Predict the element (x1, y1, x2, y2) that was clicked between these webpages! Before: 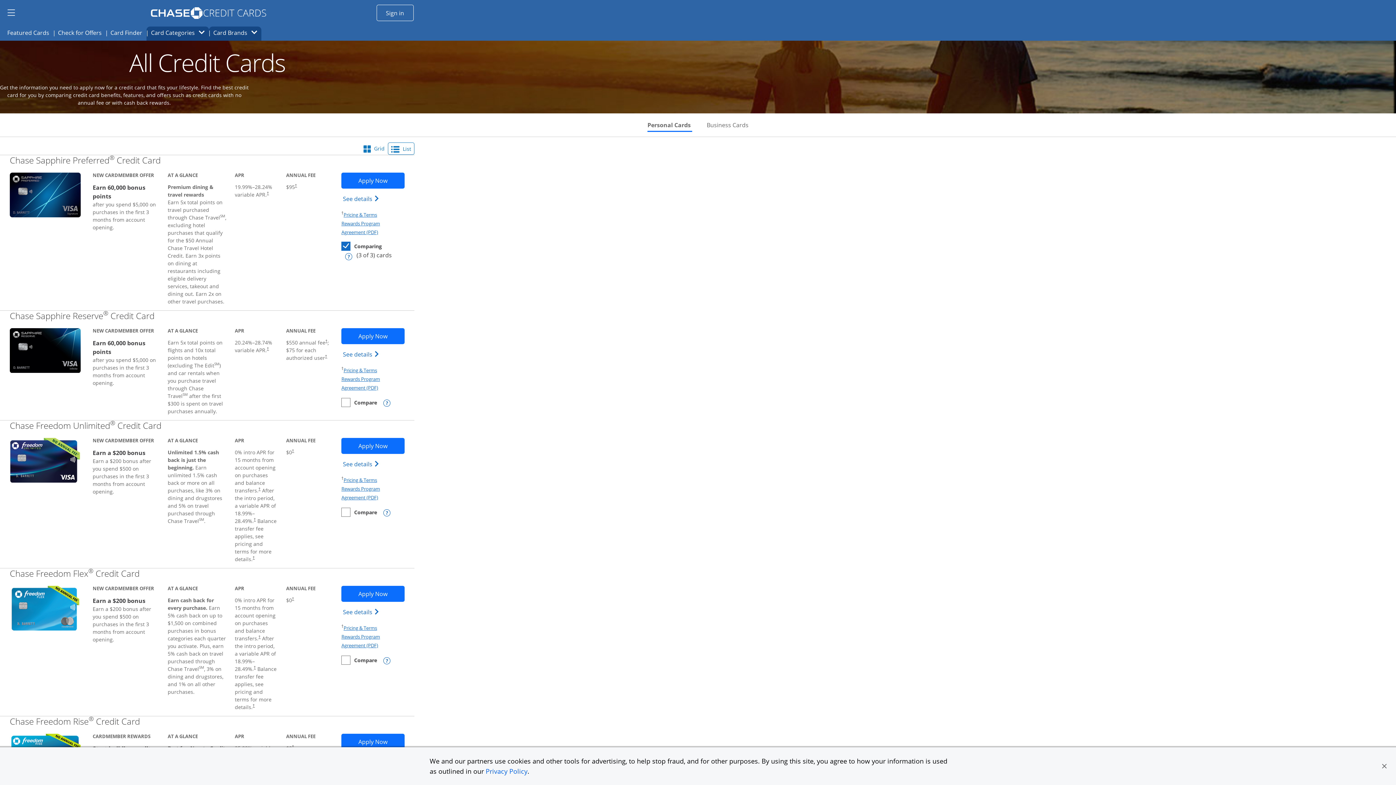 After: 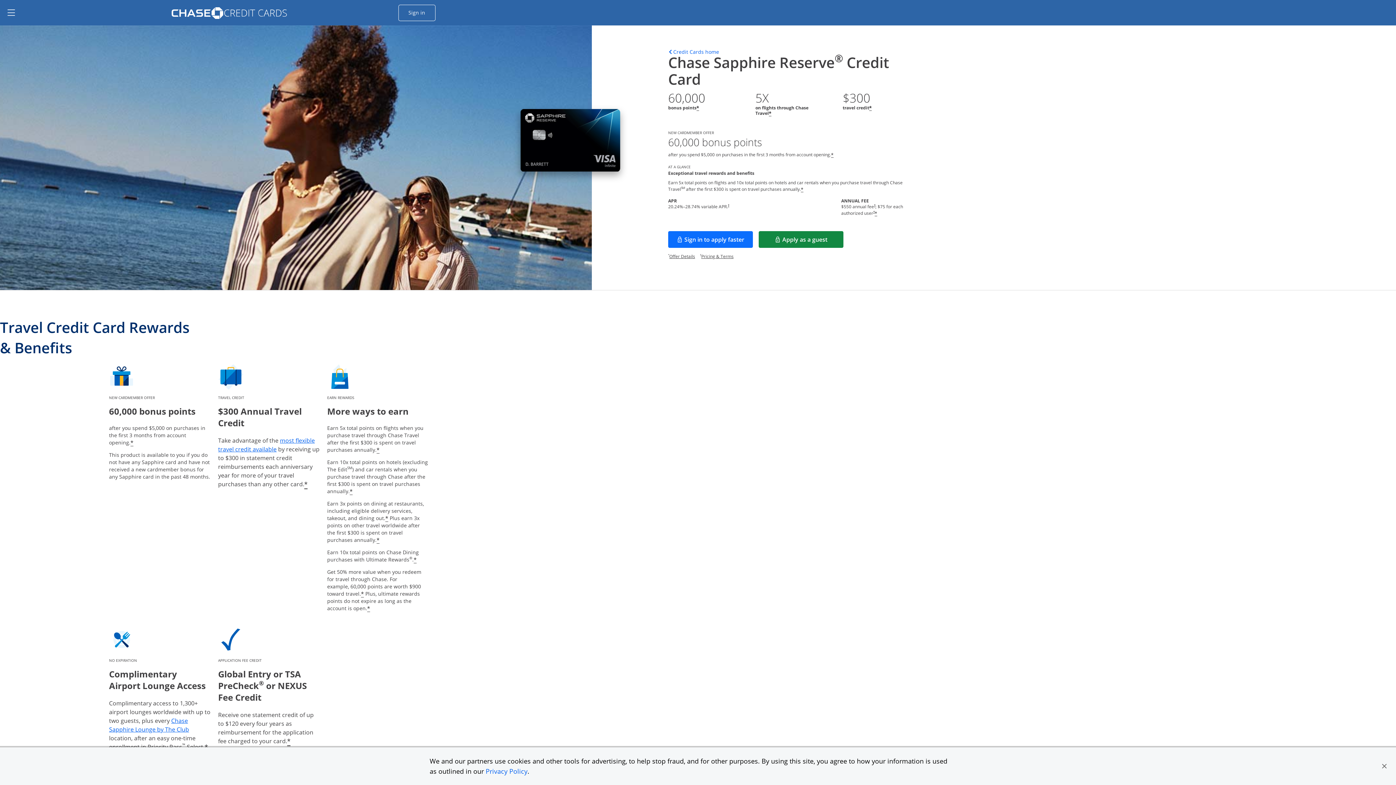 Action: bbox: (9, 328, 80, 372)